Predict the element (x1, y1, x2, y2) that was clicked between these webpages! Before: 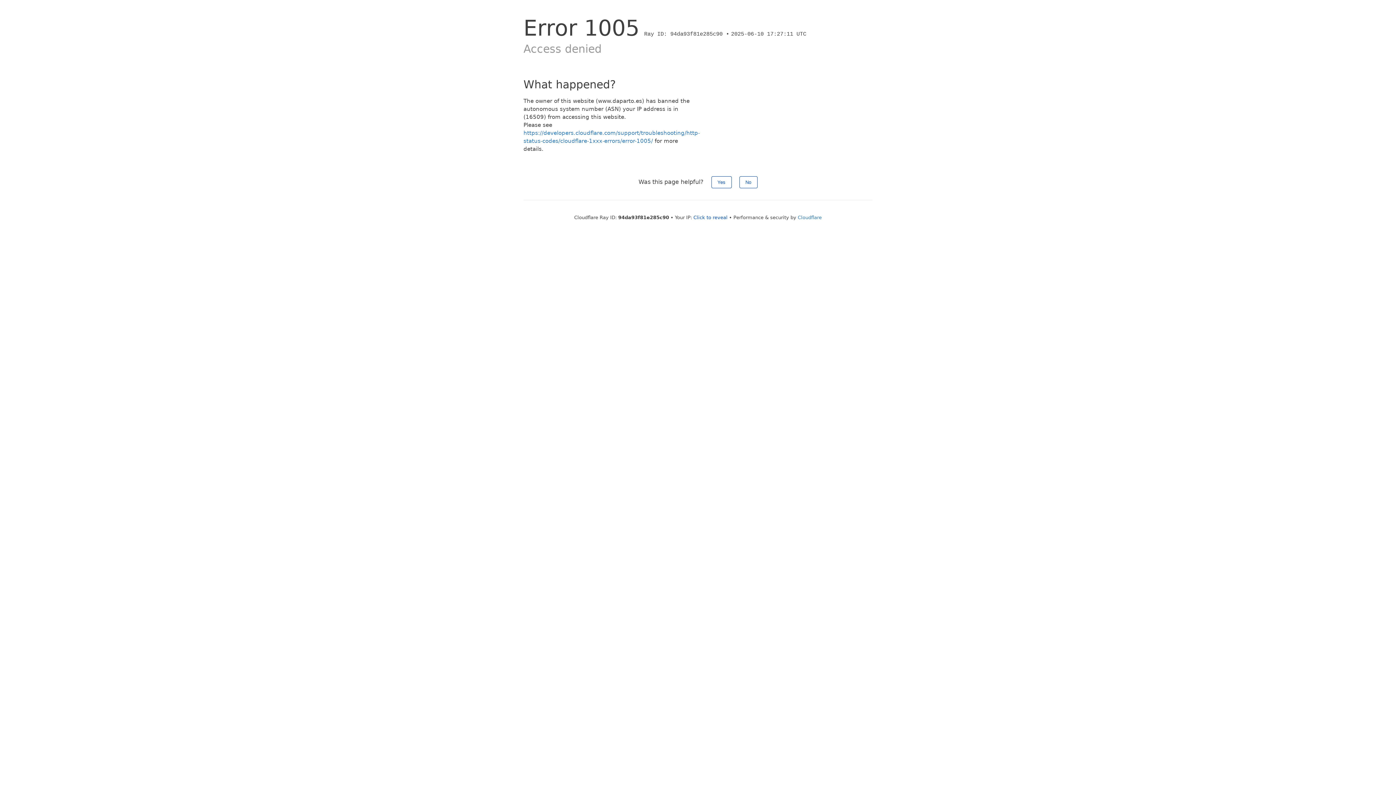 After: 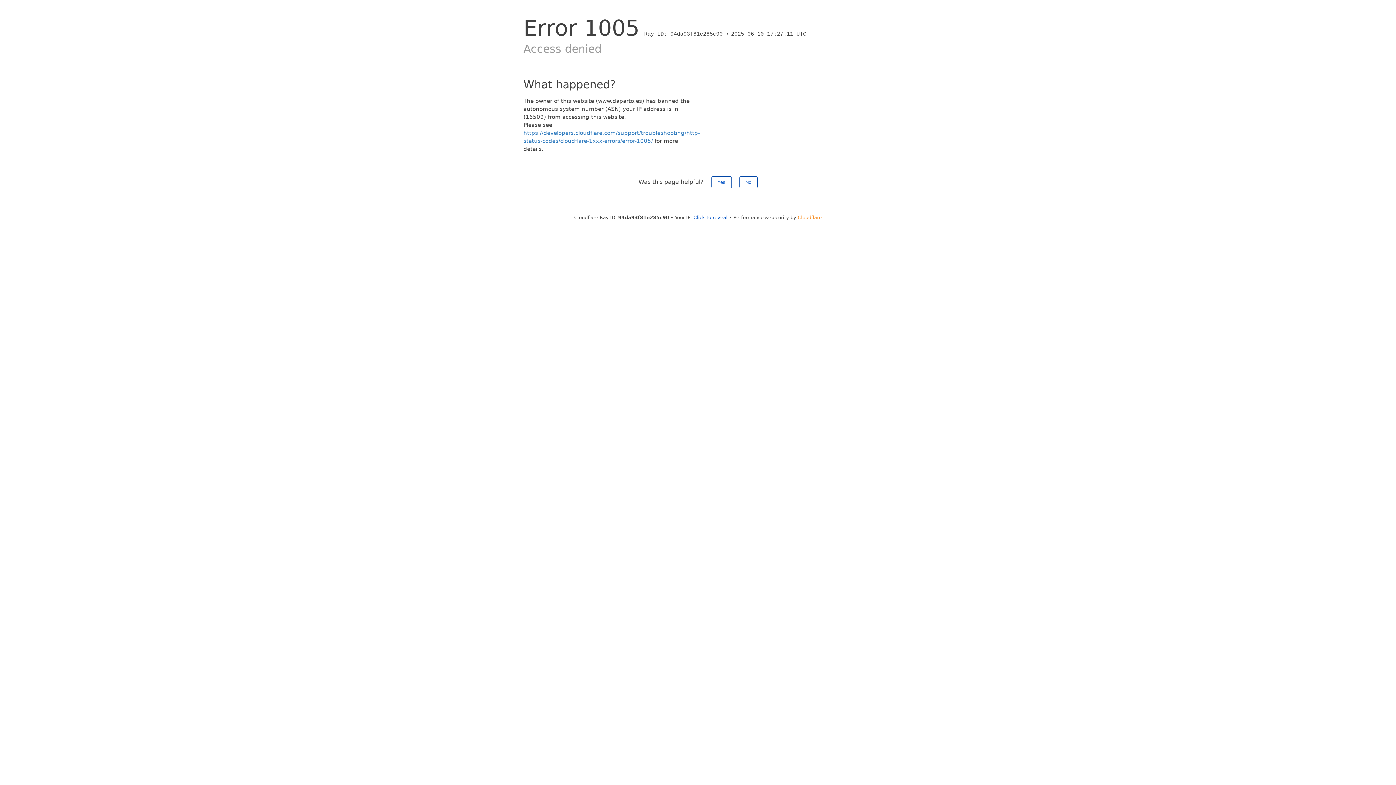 Action: bbox: (798, 214, 822, 220) label: Cloudflare